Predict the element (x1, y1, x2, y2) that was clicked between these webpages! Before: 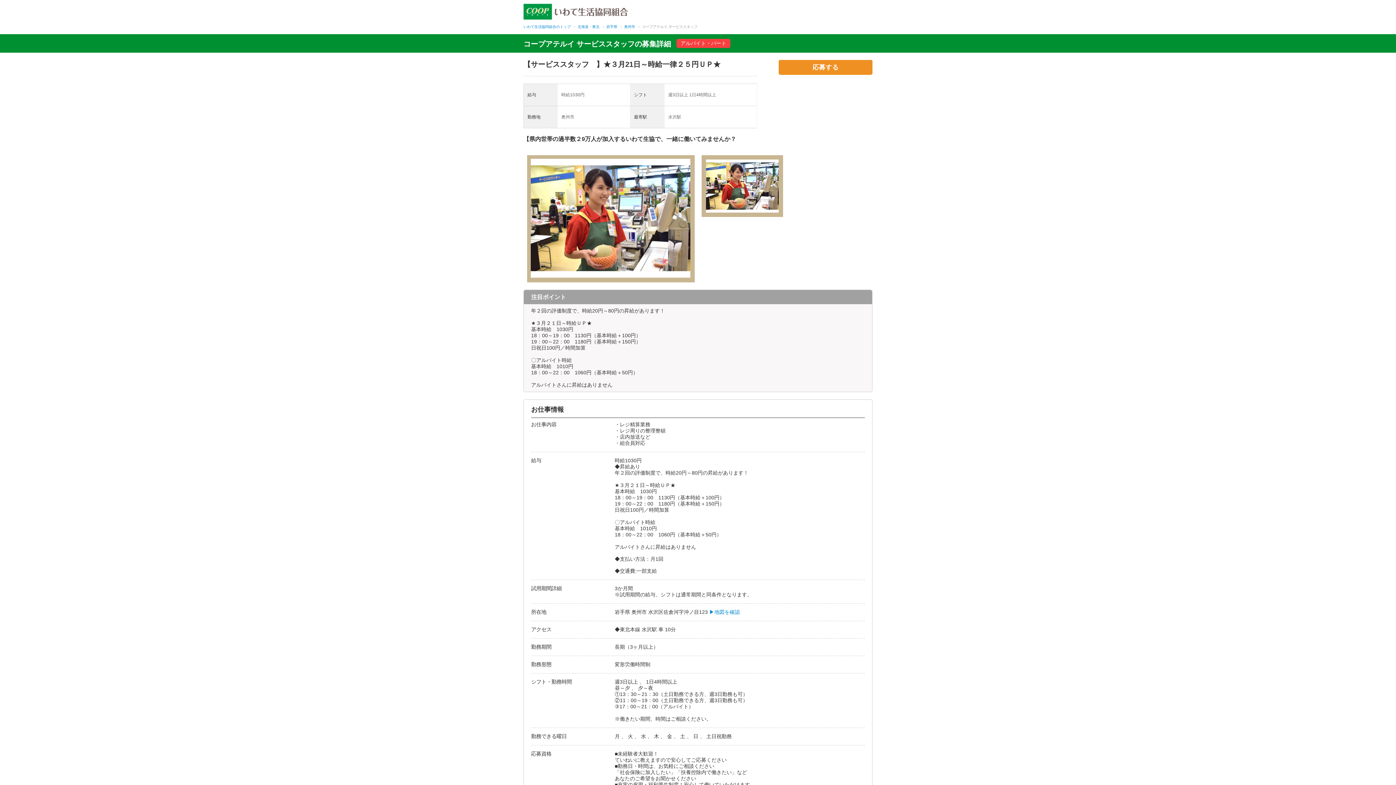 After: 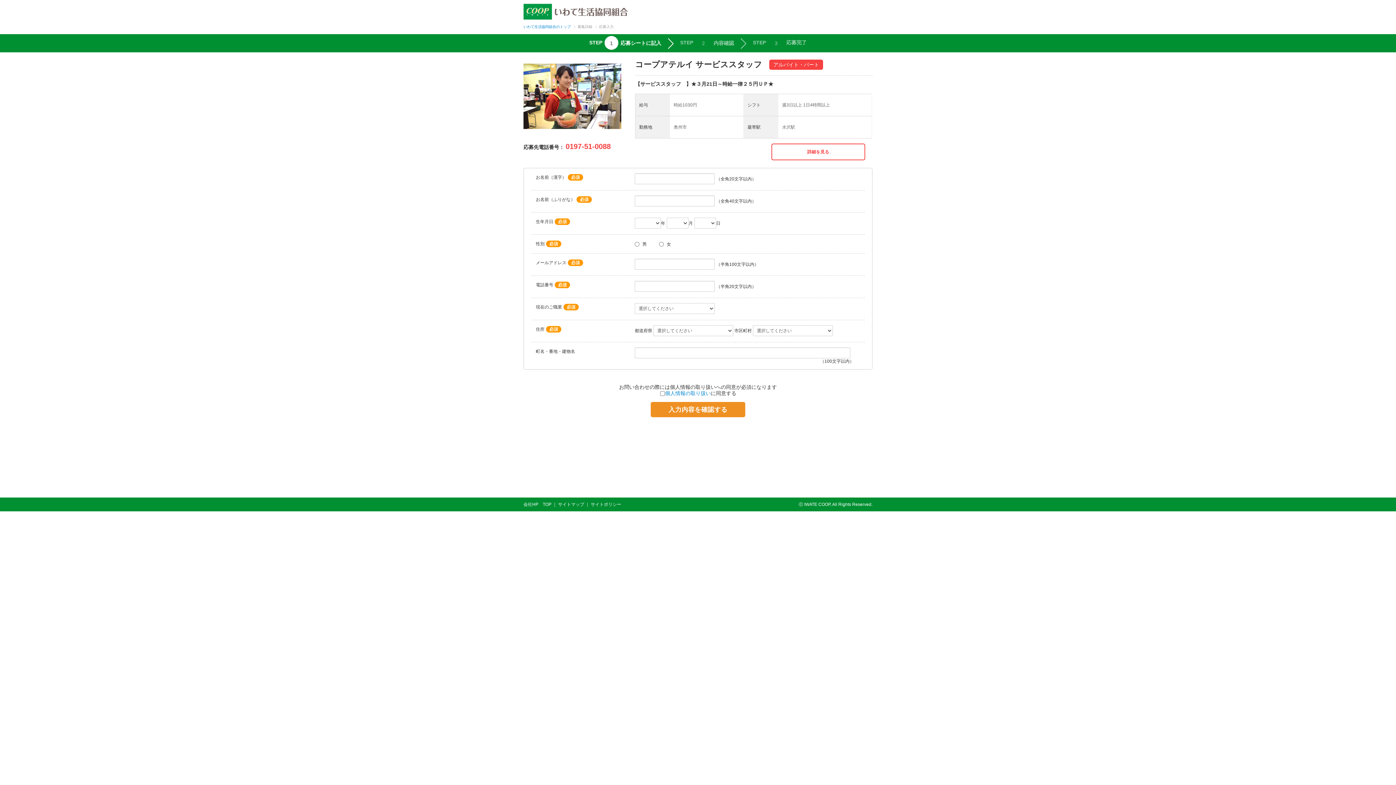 Action: bbox: (778, 59, 872, 75) label: 応募する